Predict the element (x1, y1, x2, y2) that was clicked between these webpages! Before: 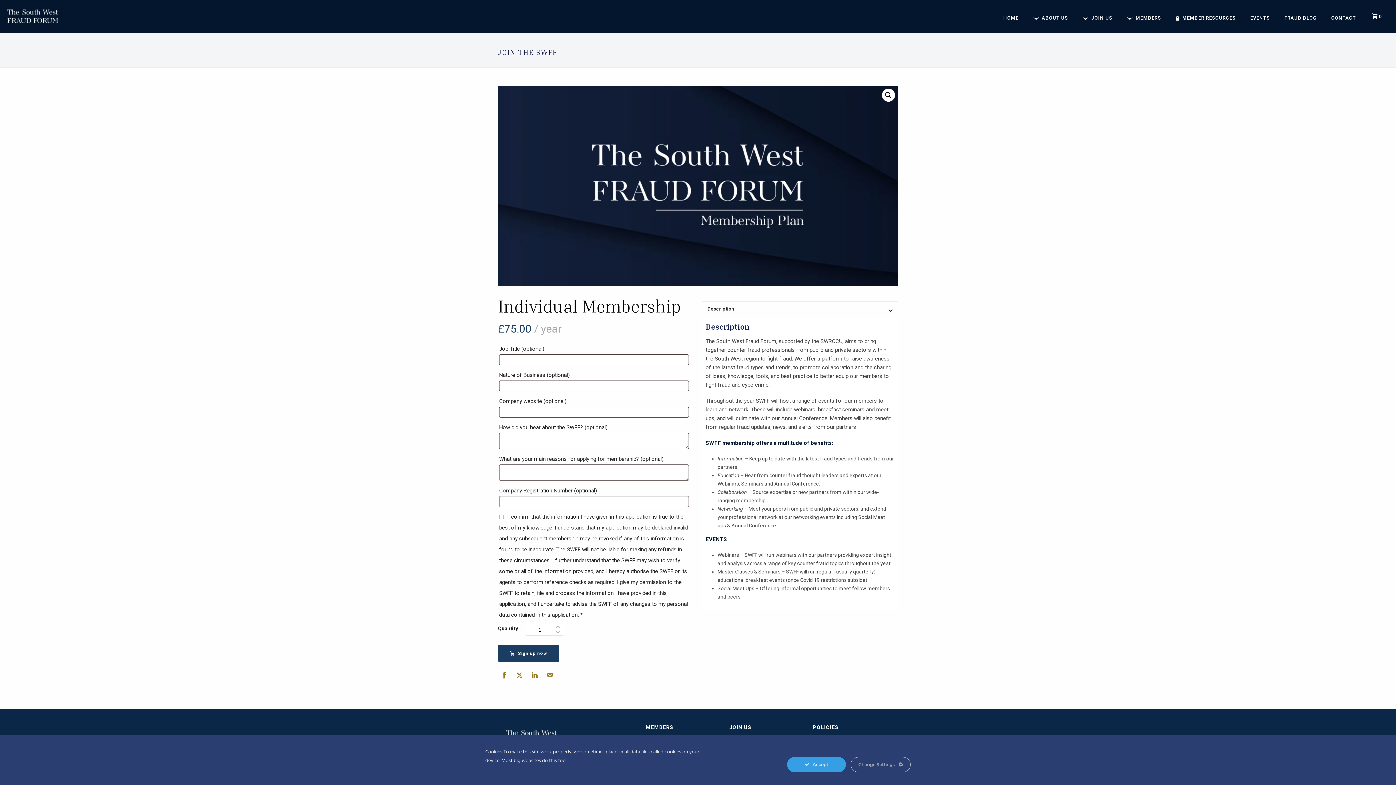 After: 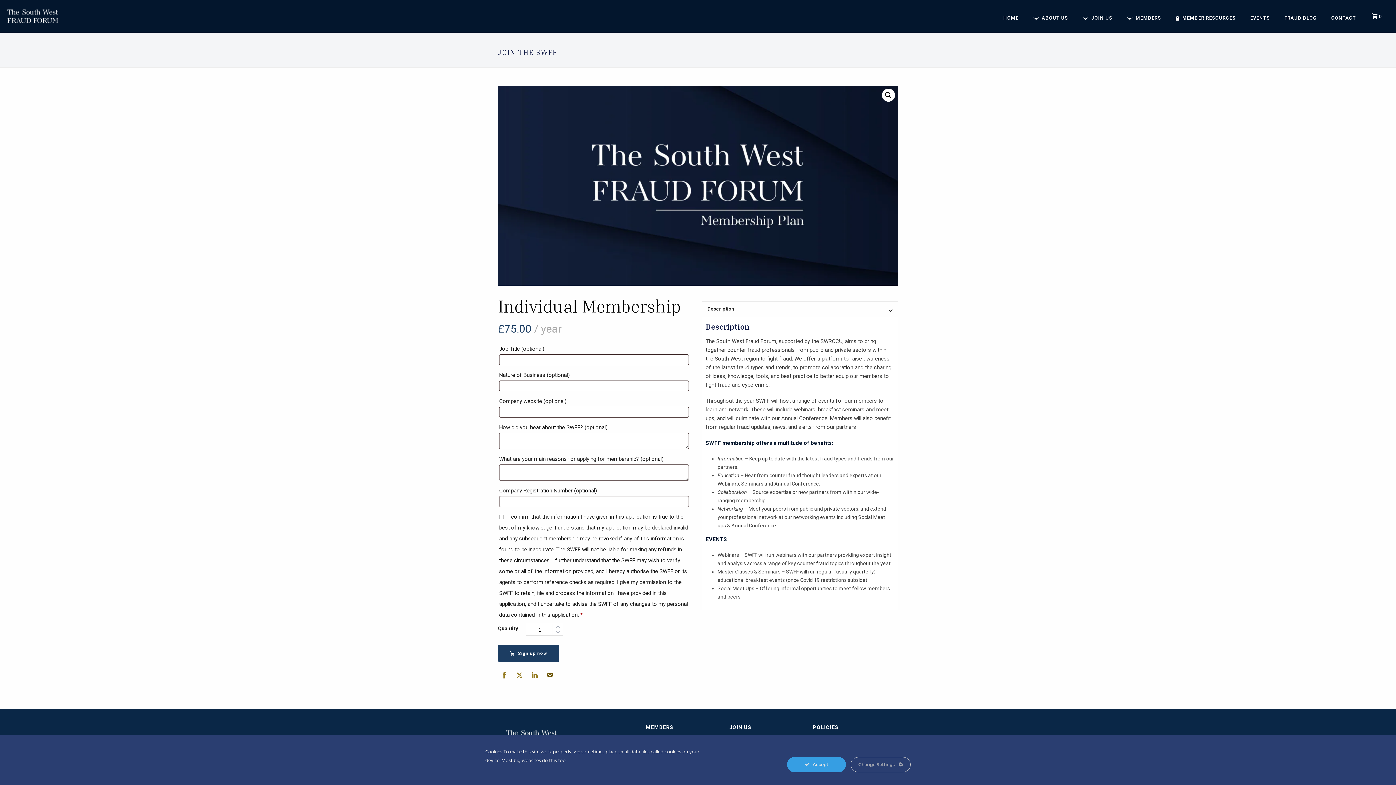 Action: bbox: (544, 669, 556, 681)